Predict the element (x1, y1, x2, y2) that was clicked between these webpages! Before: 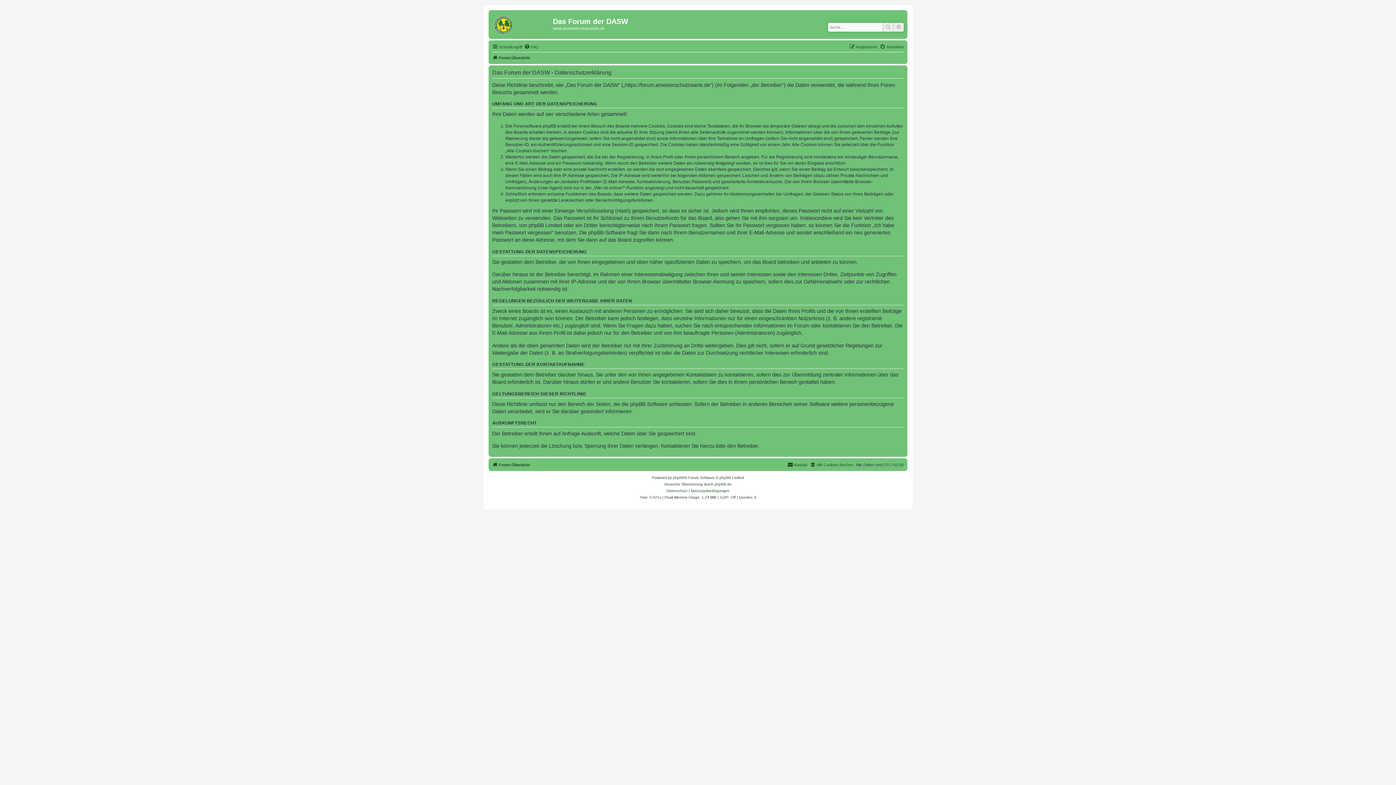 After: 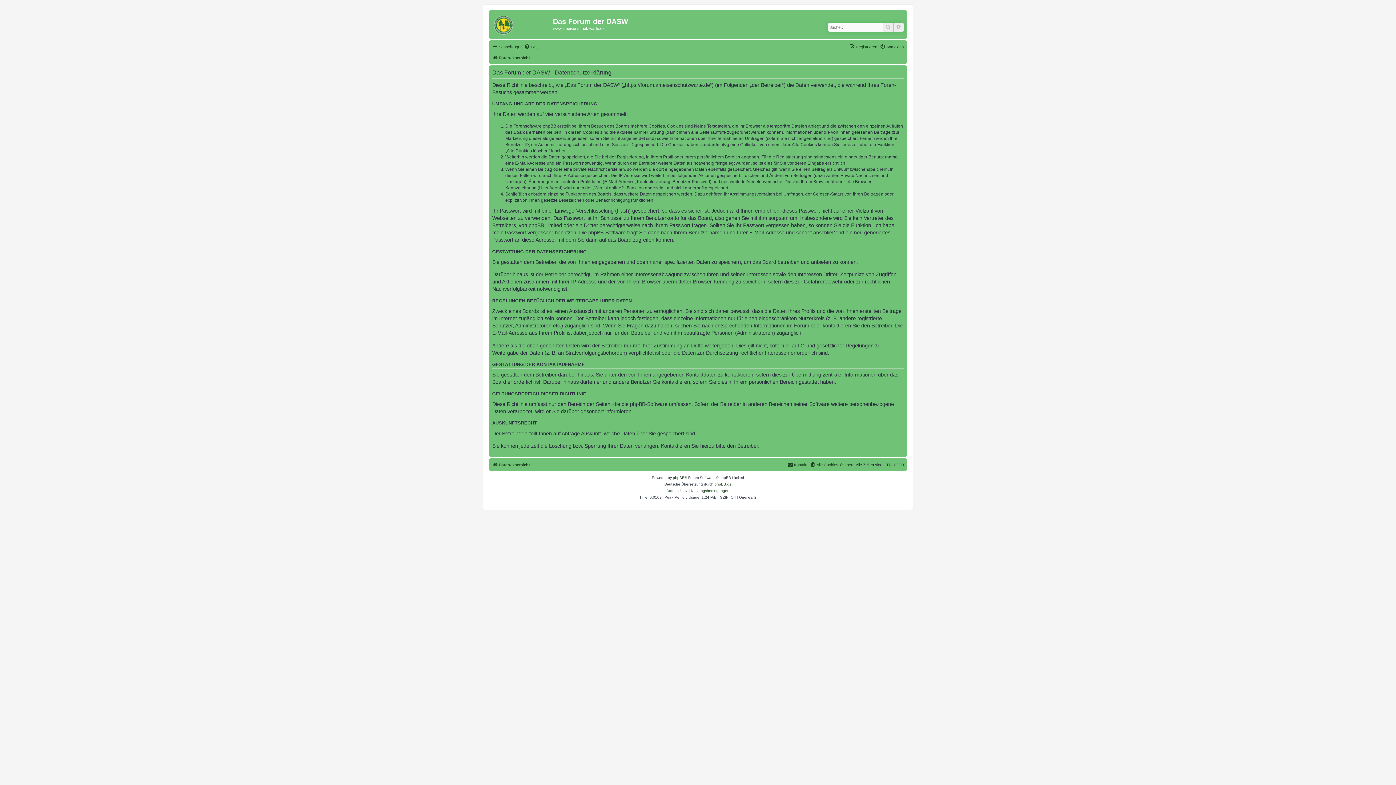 Action: label: Datenschutz bbox: (666, 488, 687, 494)